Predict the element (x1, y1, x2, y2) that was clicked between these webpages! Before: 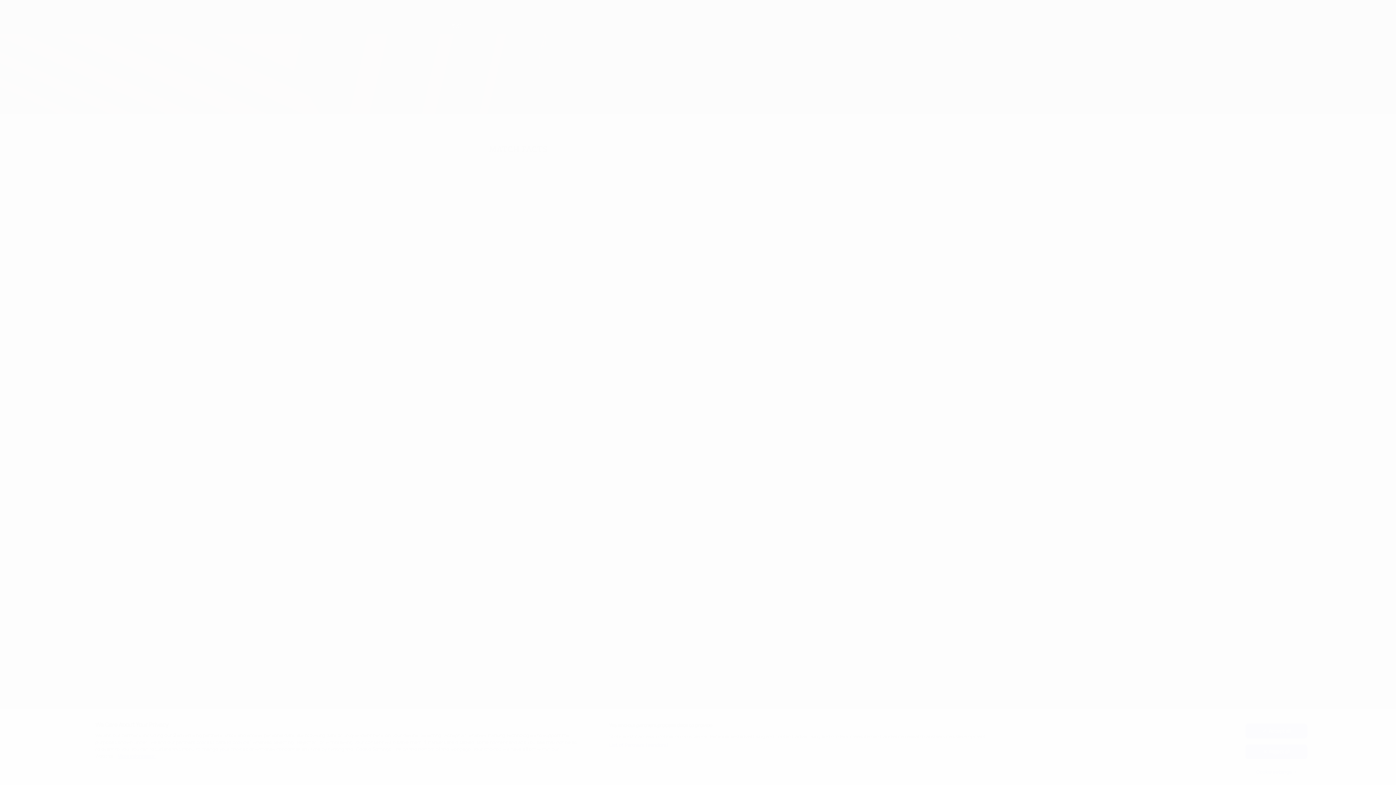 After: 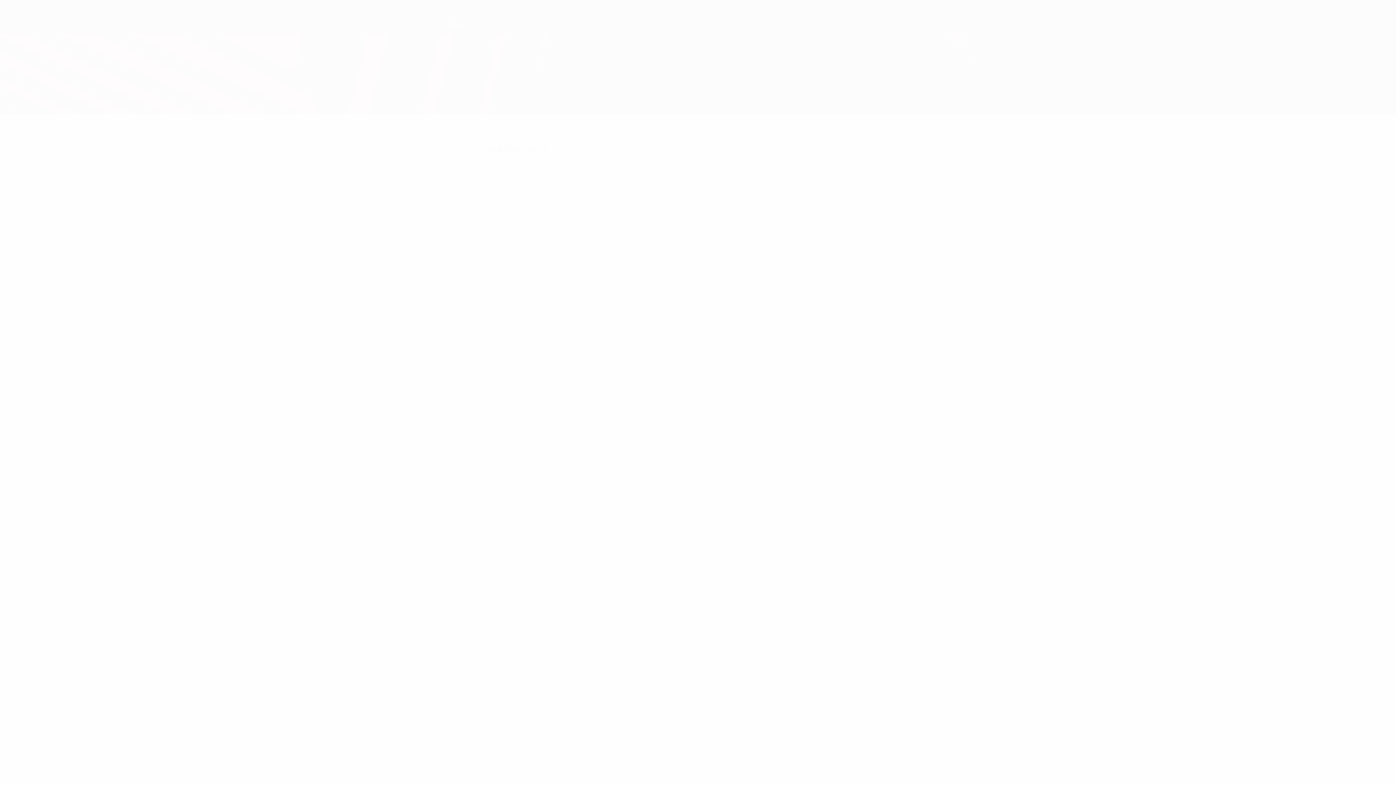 Action: bbox: (1245, 744, 1307, 759) label: Reject all